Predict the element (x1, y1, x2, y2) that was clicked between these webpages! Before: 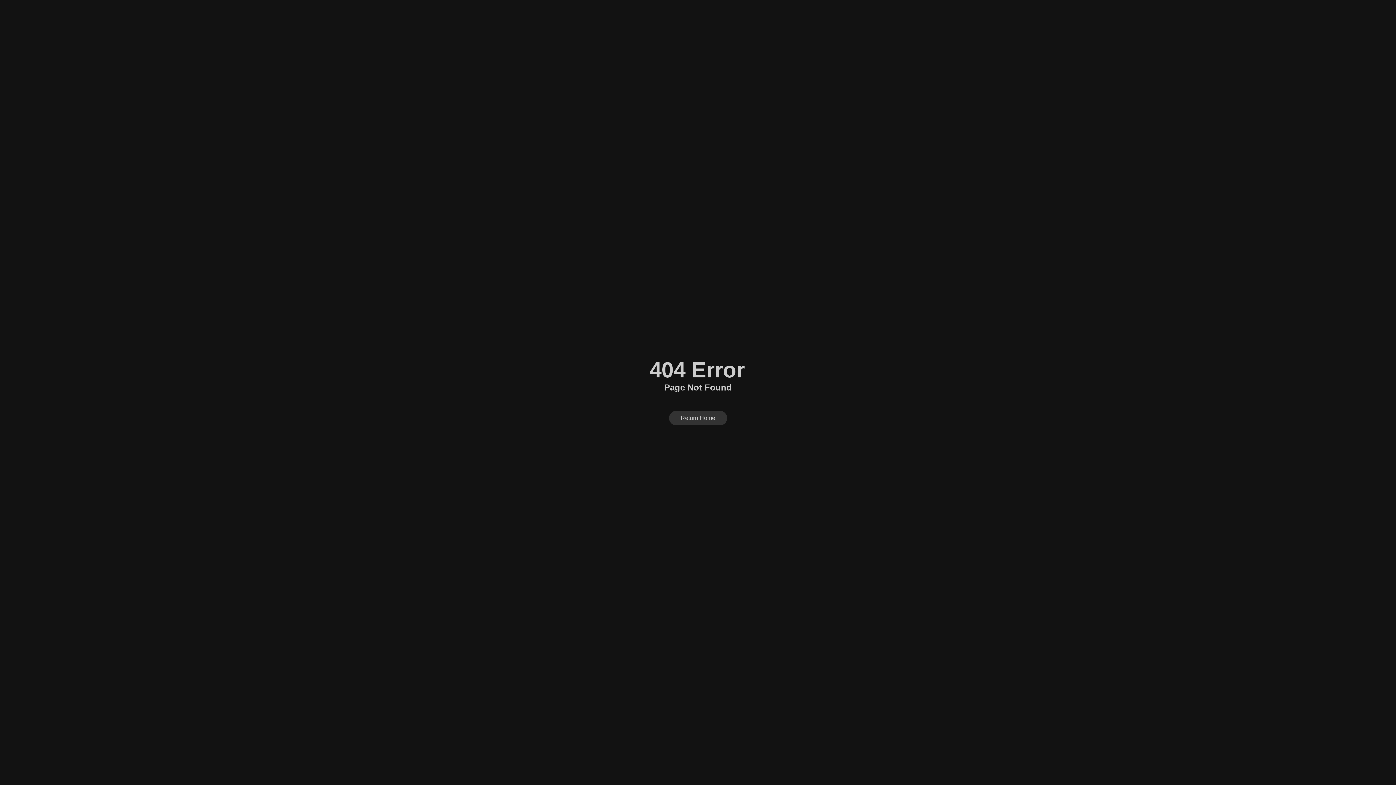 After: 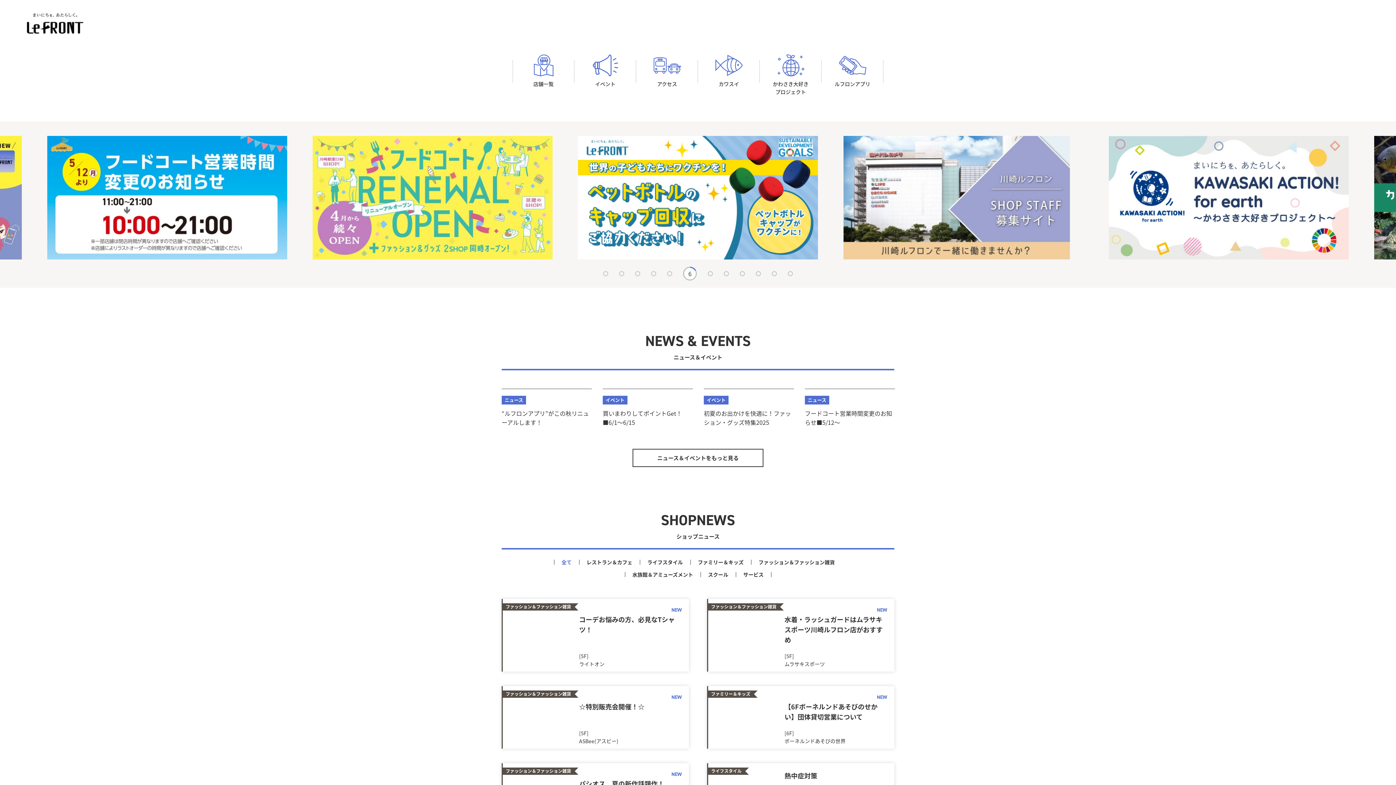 Action: label: Return Home bbox: (669, 411, 727, 425)